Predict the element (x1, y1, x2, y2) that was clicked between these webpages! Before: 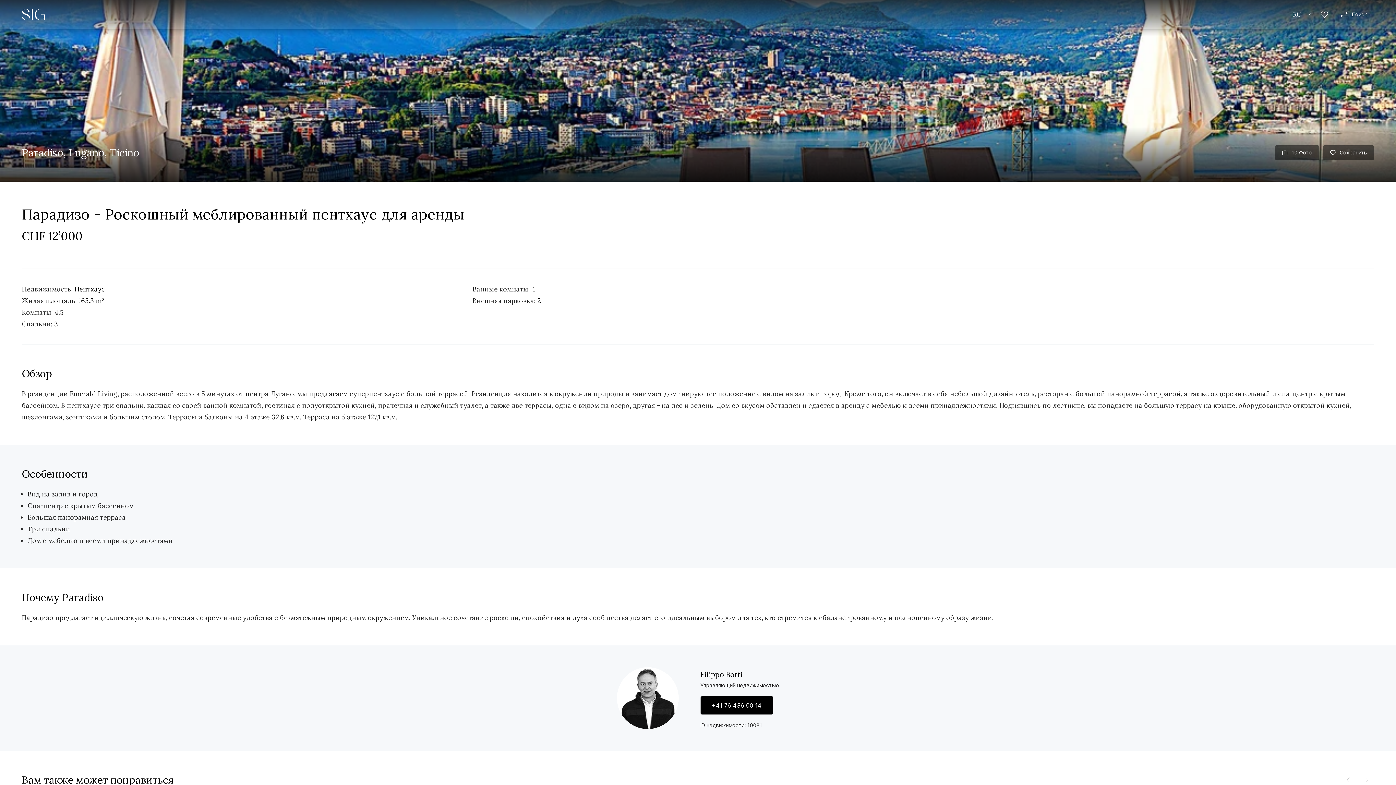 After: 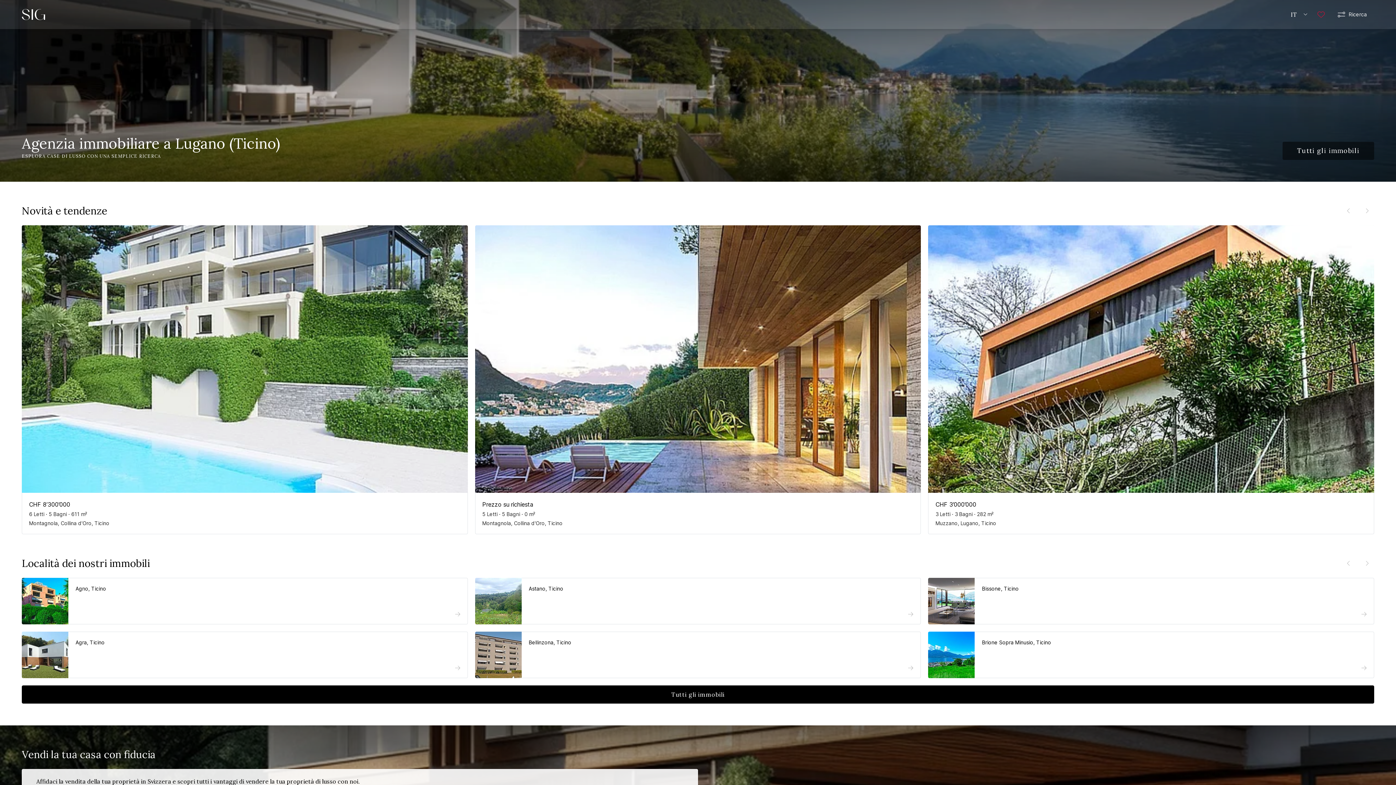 Action: label: Закладки bbox: (1318, 8, 1330, 20)